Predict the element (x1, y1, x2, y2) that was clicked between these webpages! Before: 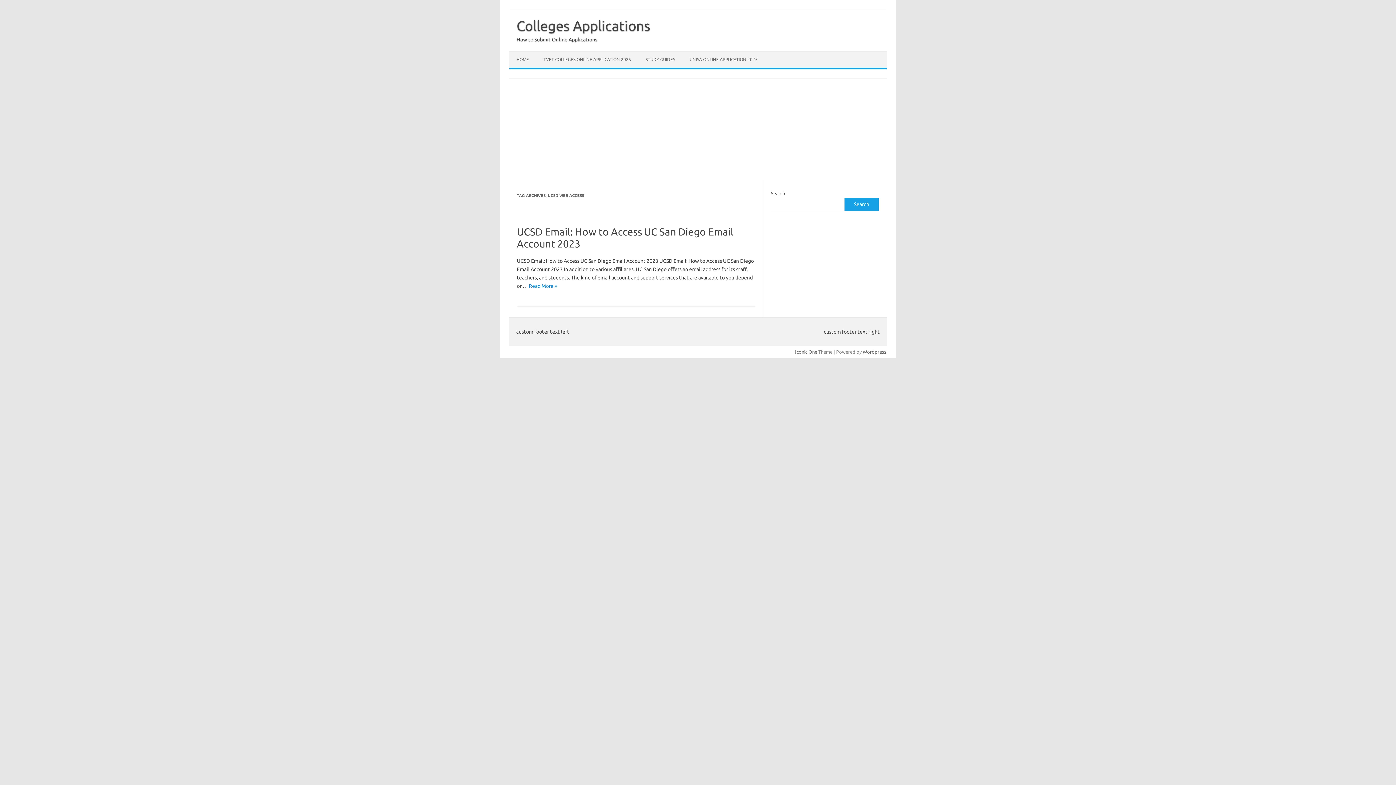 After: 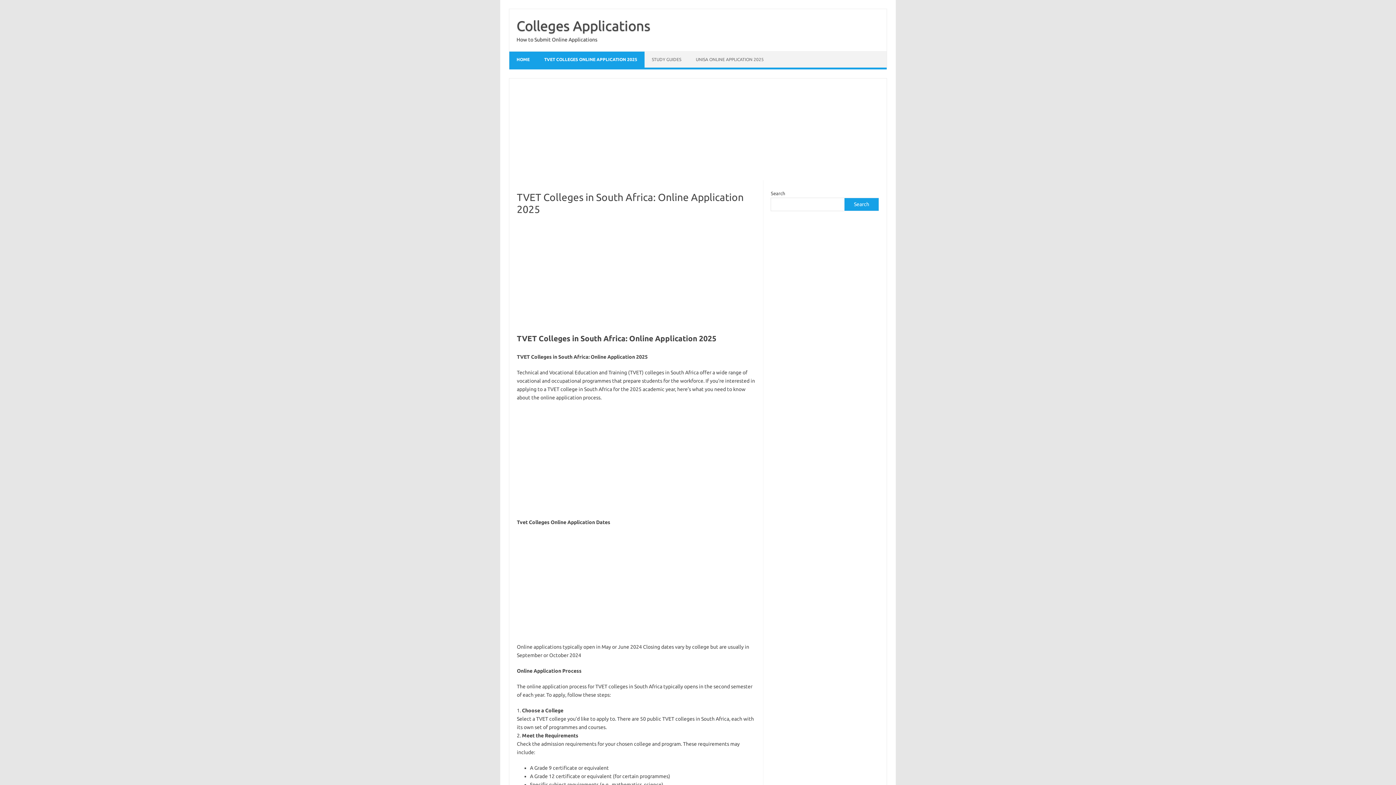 Action: bbox: (516, 18, 650, 33) label: Colleges Applications